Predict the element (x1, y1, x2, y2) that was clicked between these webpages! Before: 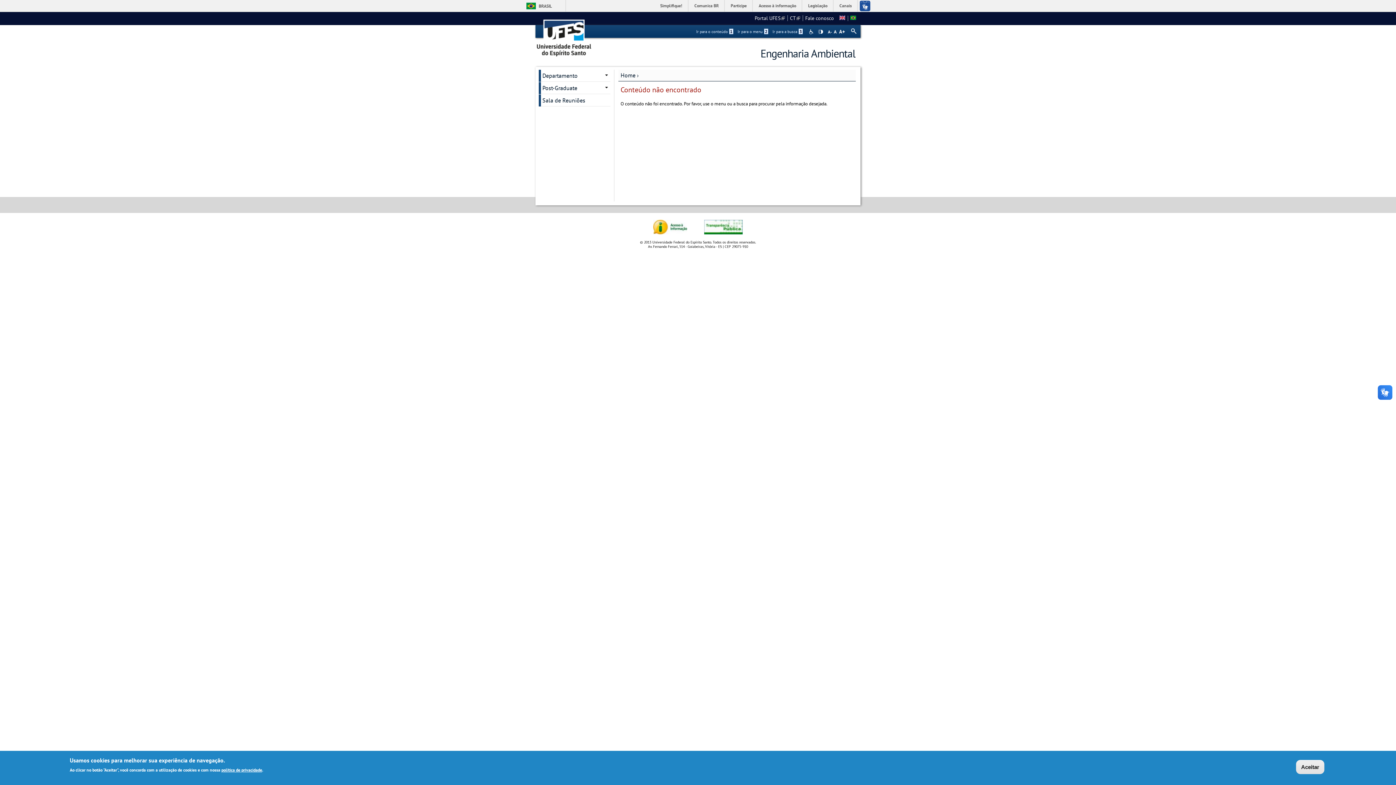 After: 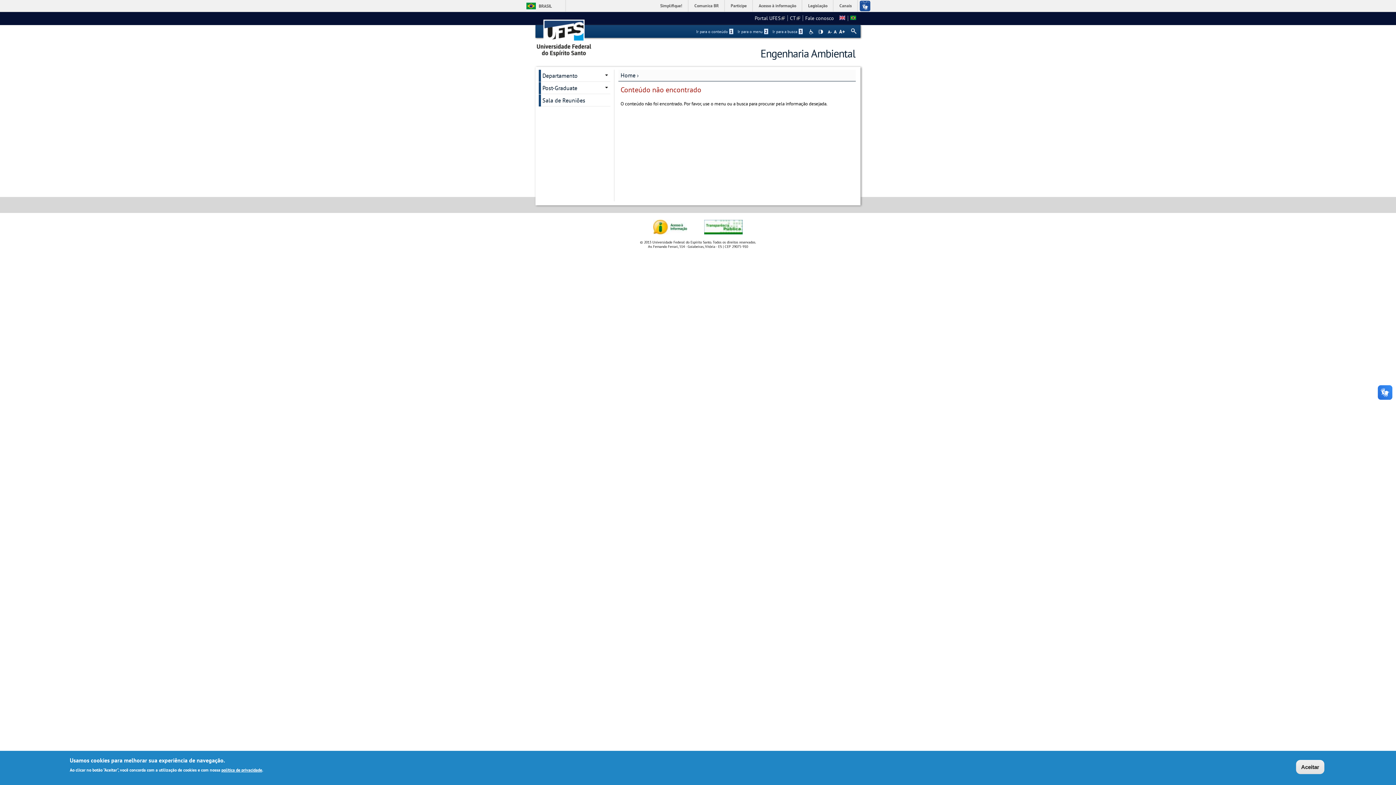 Action: label: CT
(link is external) bbox: (790, 14, 800, 21)